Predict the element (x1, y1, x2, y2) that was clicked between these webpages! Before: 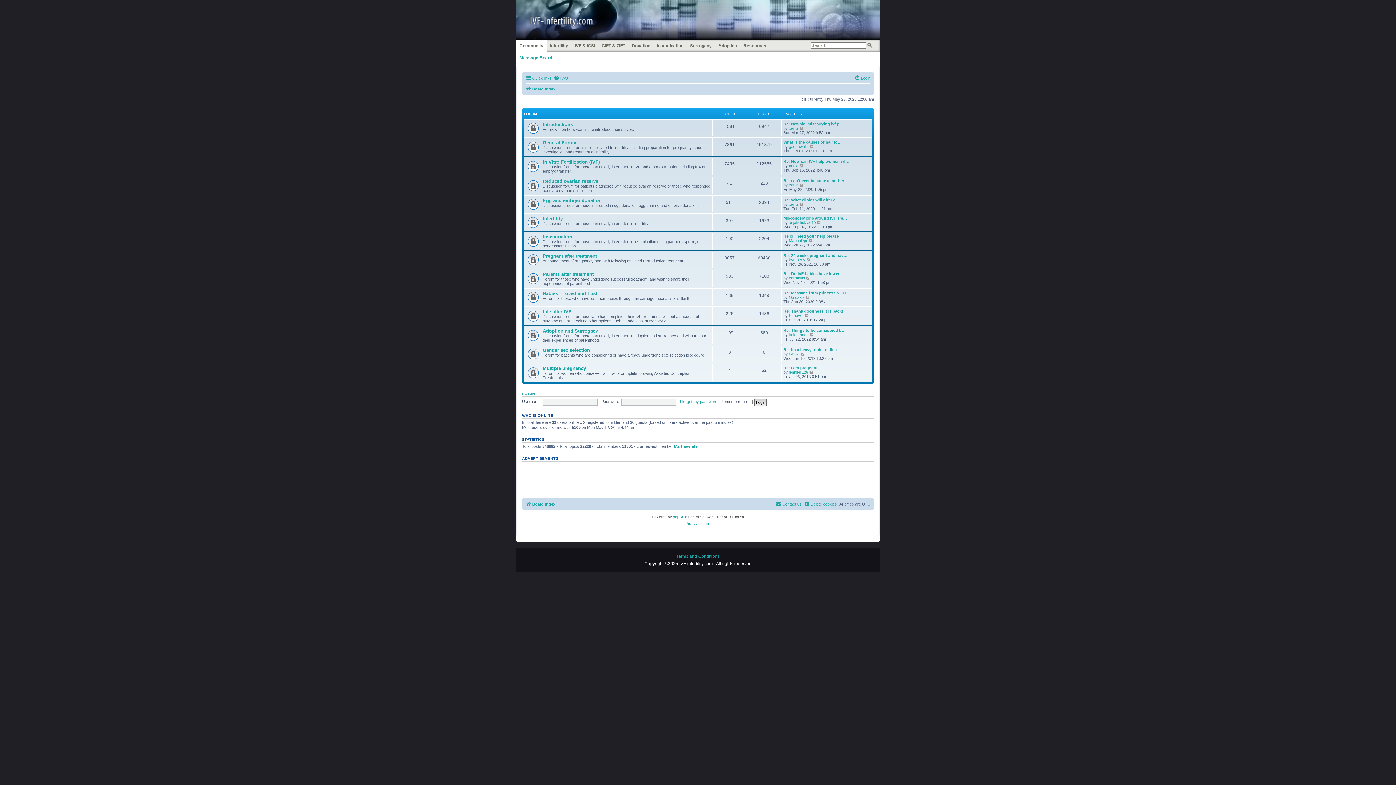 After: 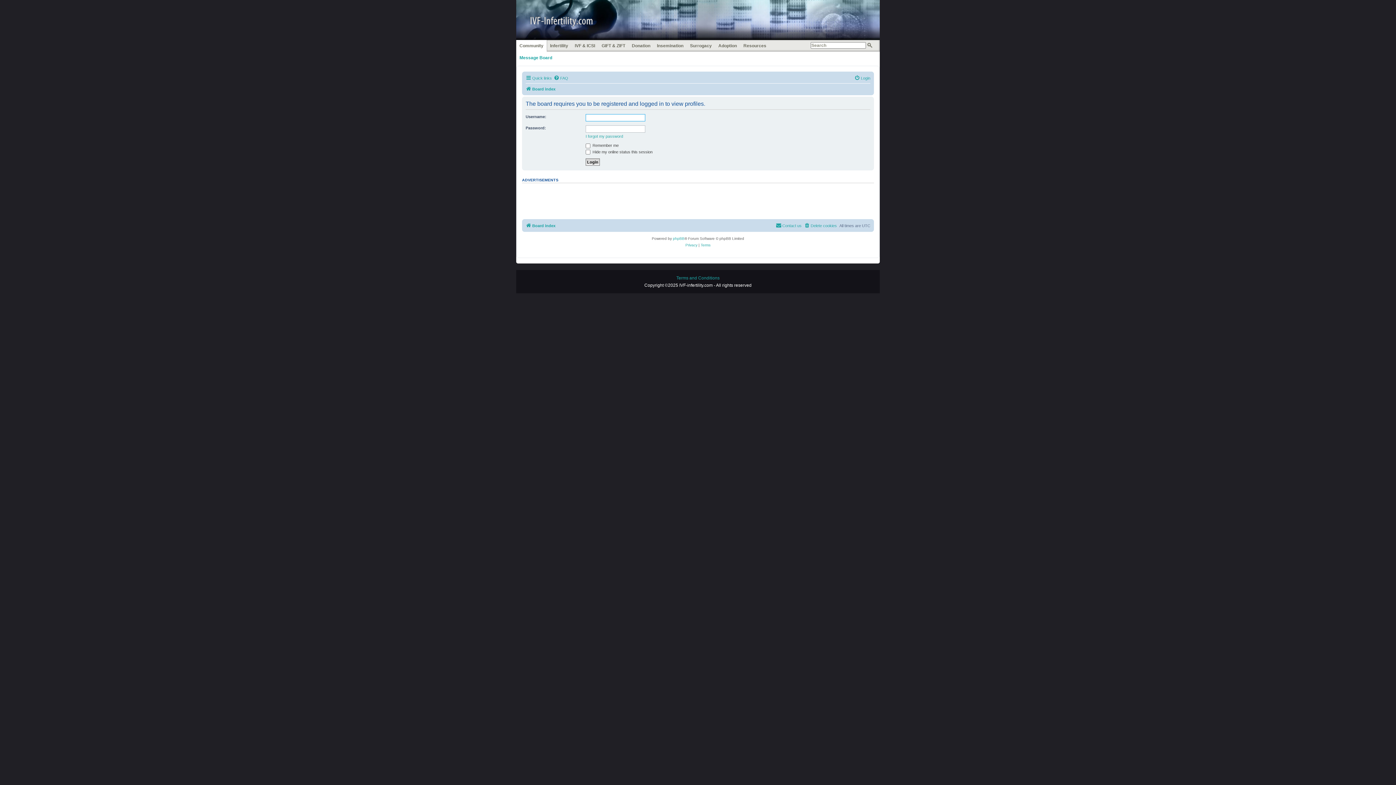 Action: bbox: (789, 257, 805, 262) label: kymberly